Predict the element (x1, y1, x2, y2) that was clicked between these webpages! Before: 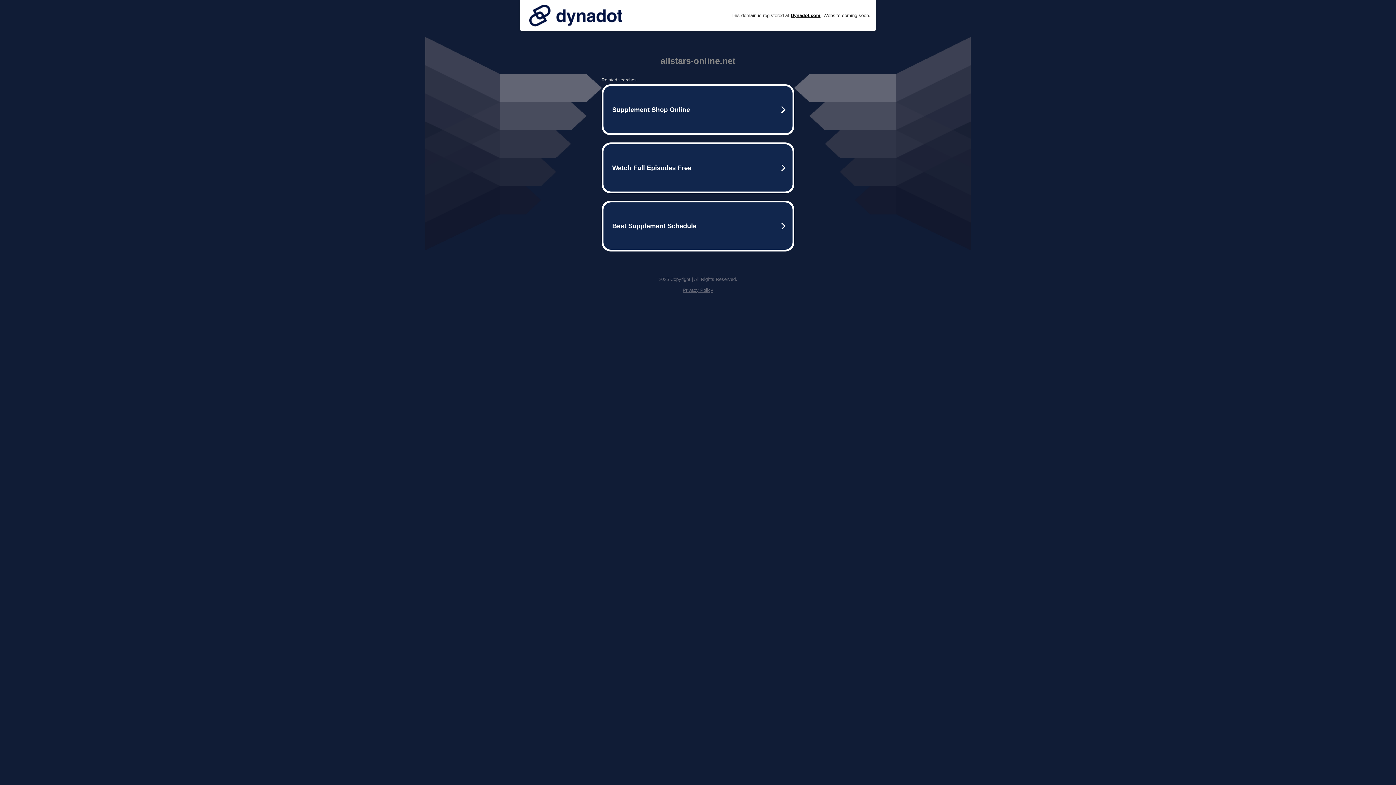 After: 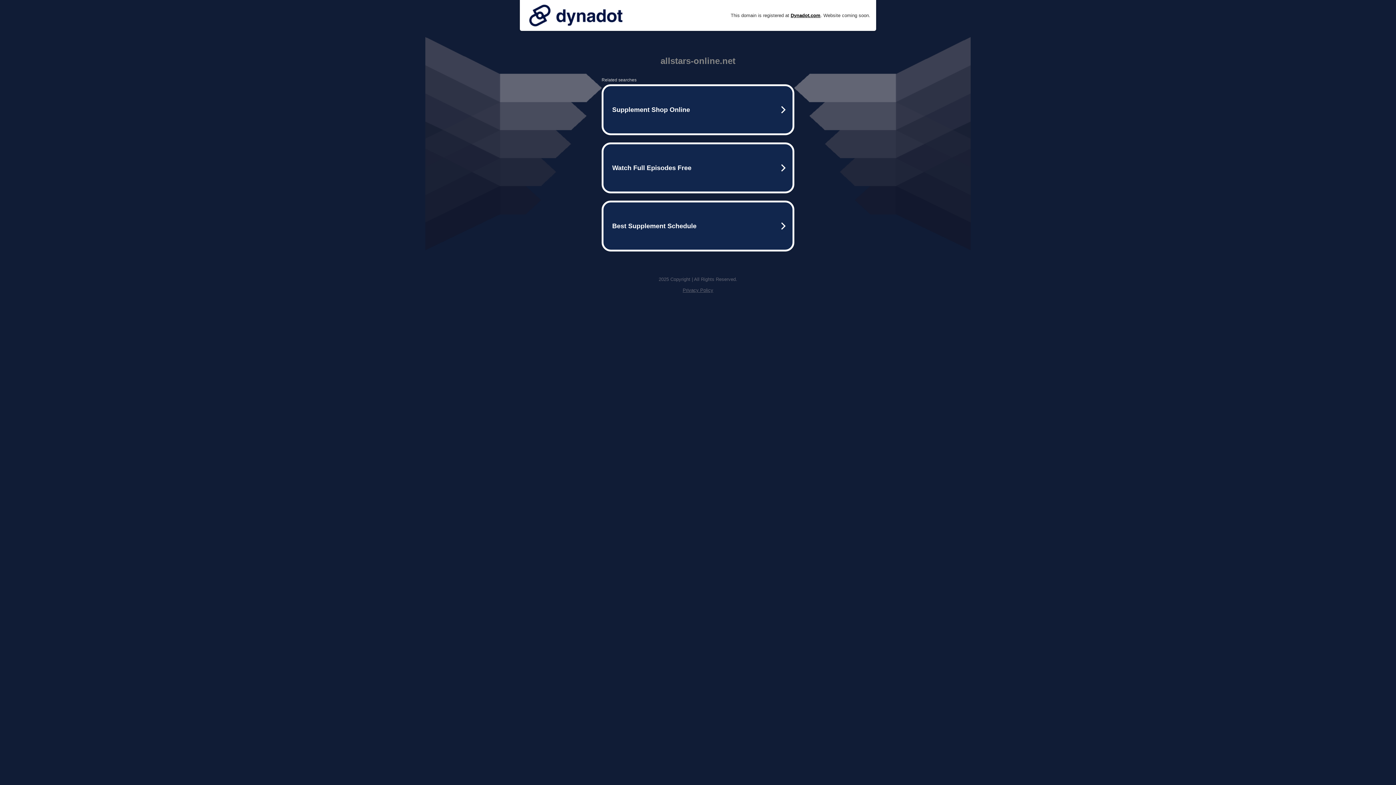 Action: bbox: (525, 0, 626, 30)